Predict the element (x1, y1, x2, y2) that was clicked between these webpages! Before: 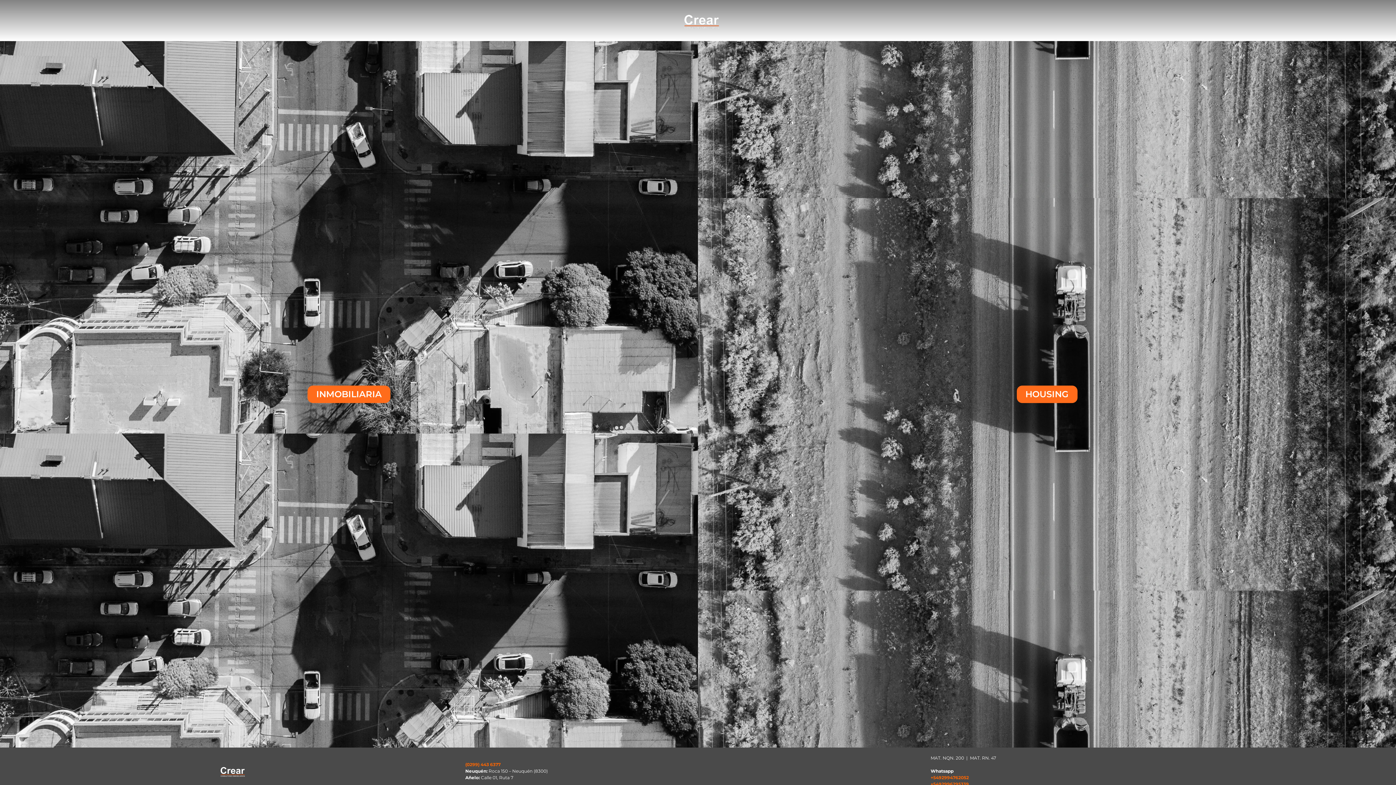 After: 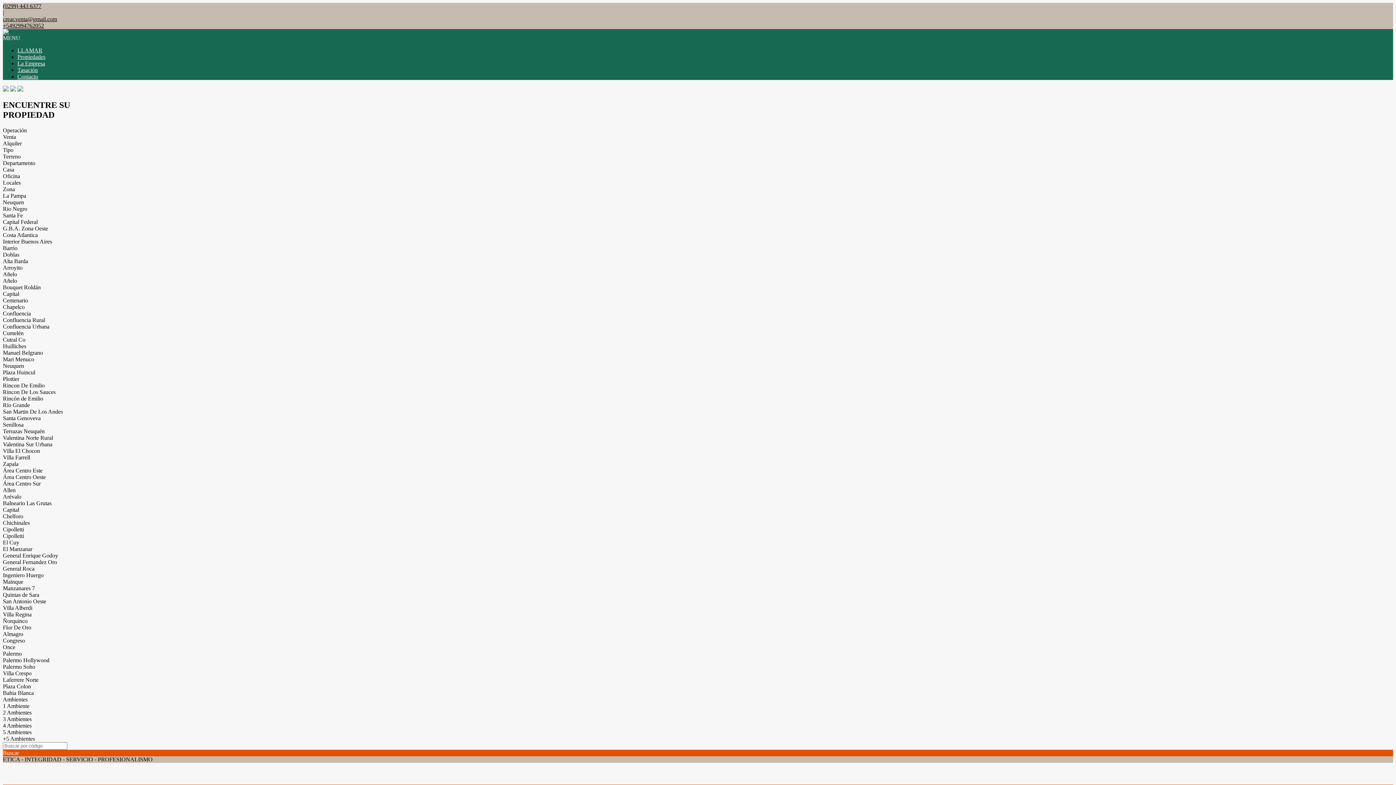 Action: bbox: (307, 385, 390, 403) label: INMOBILIARIA